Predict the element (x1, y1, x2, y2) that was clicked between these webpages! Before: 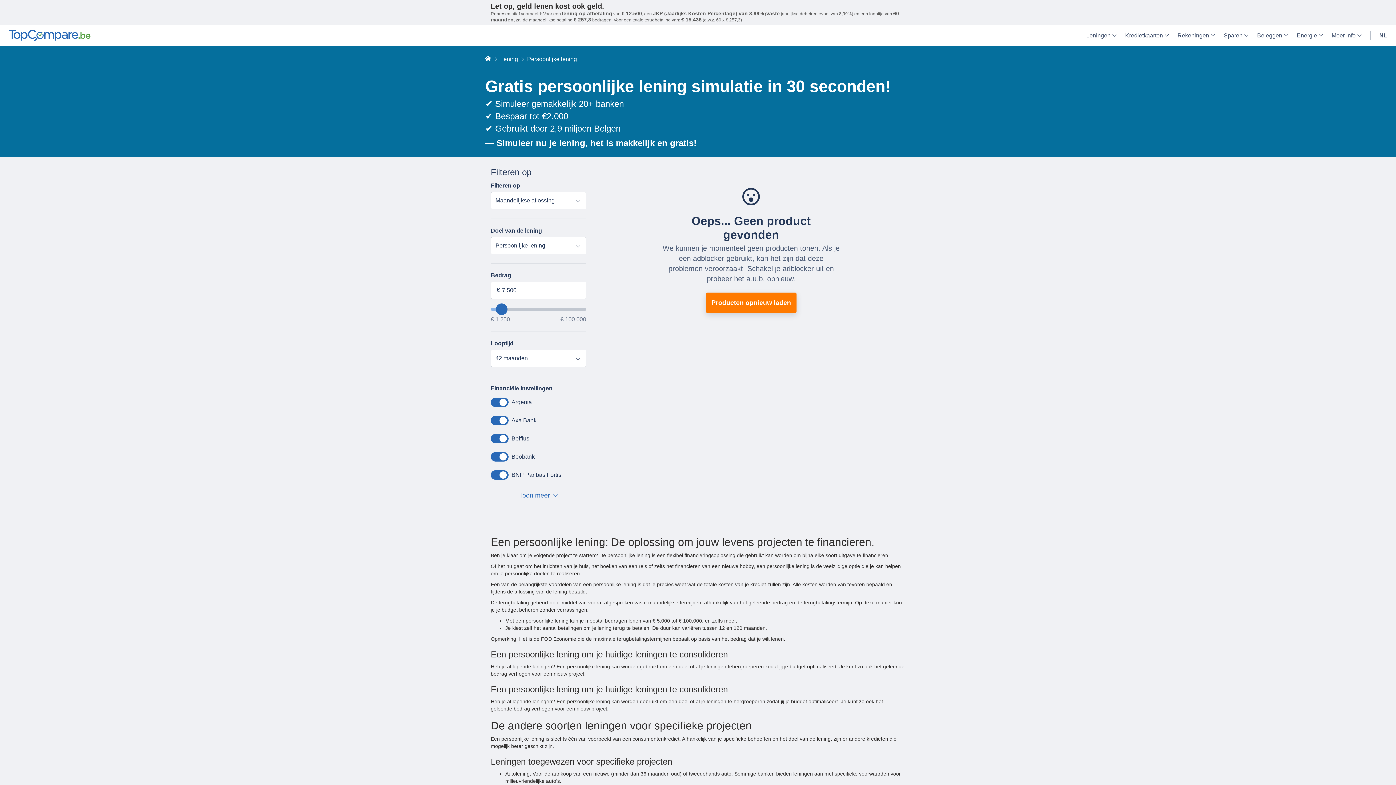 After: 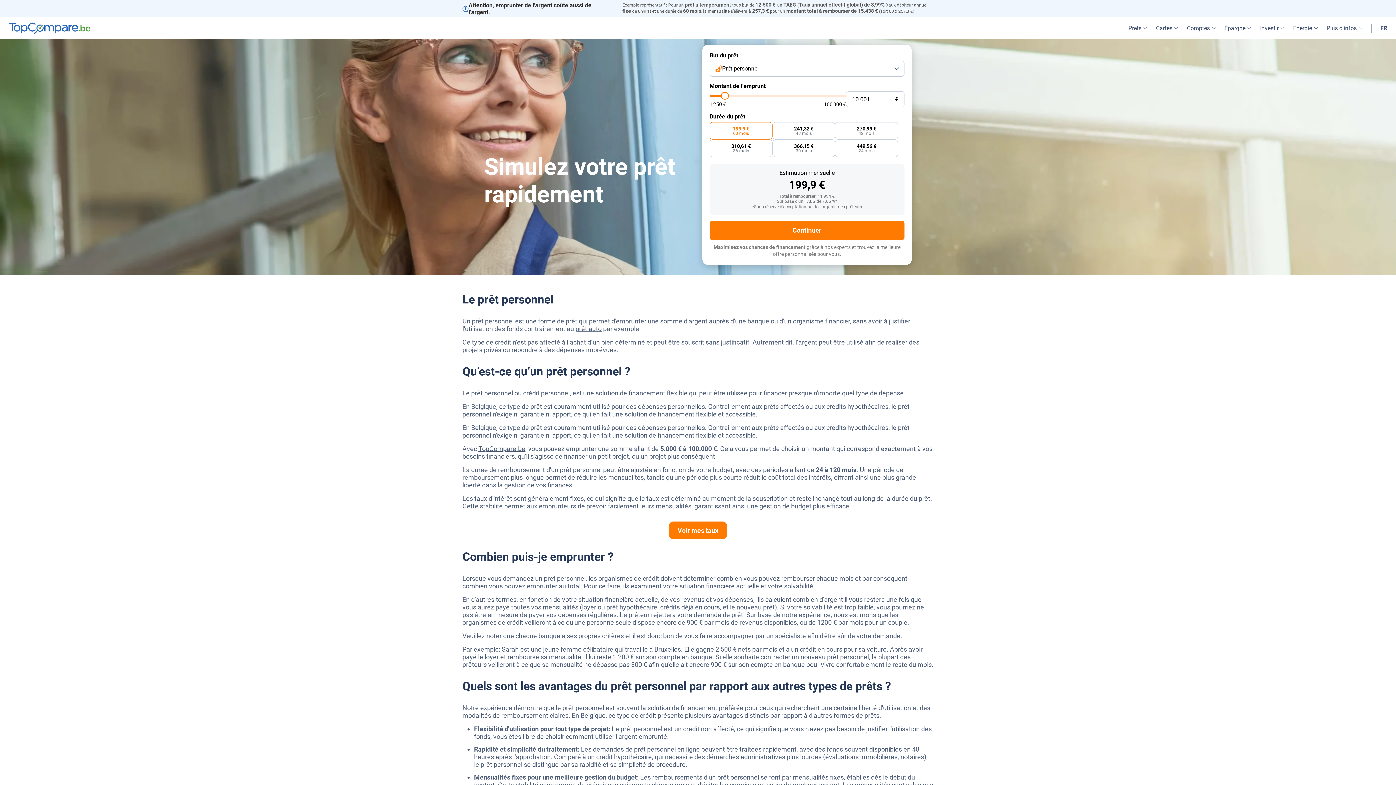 Action: bbox: (1375, 24, 1392, 46) label: NL